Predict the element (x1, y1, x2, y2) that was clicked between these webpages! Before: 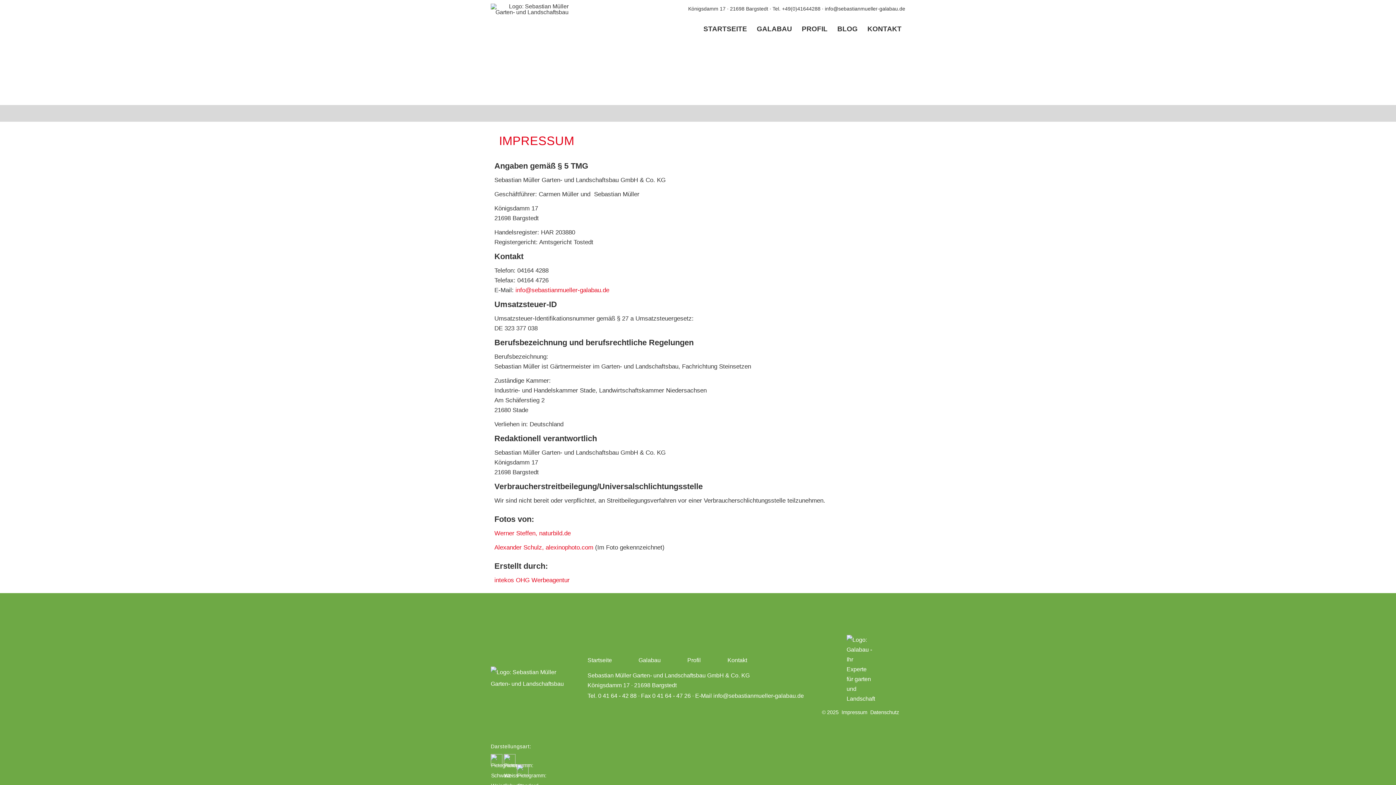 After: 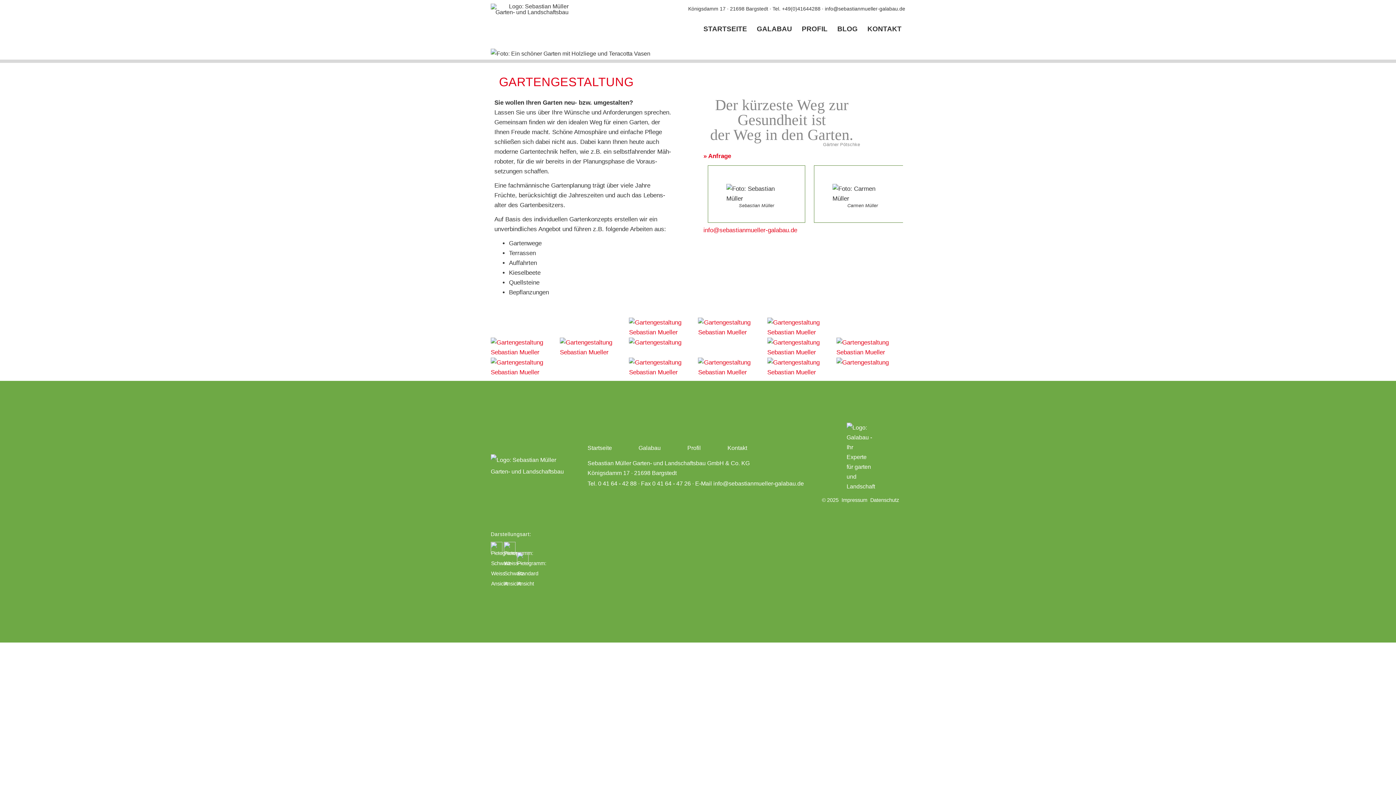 Action: bbox: (638, 657, 660, 663) label: Galabau